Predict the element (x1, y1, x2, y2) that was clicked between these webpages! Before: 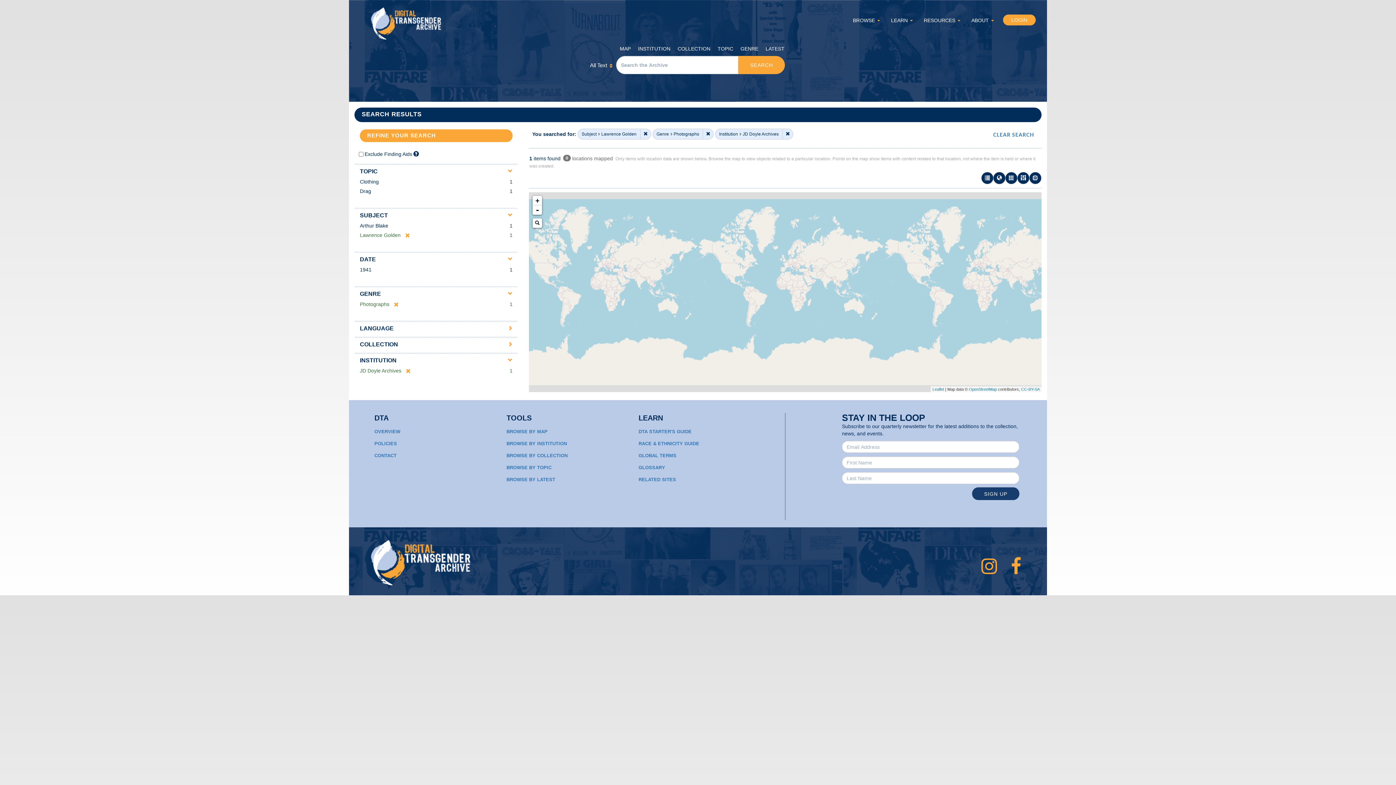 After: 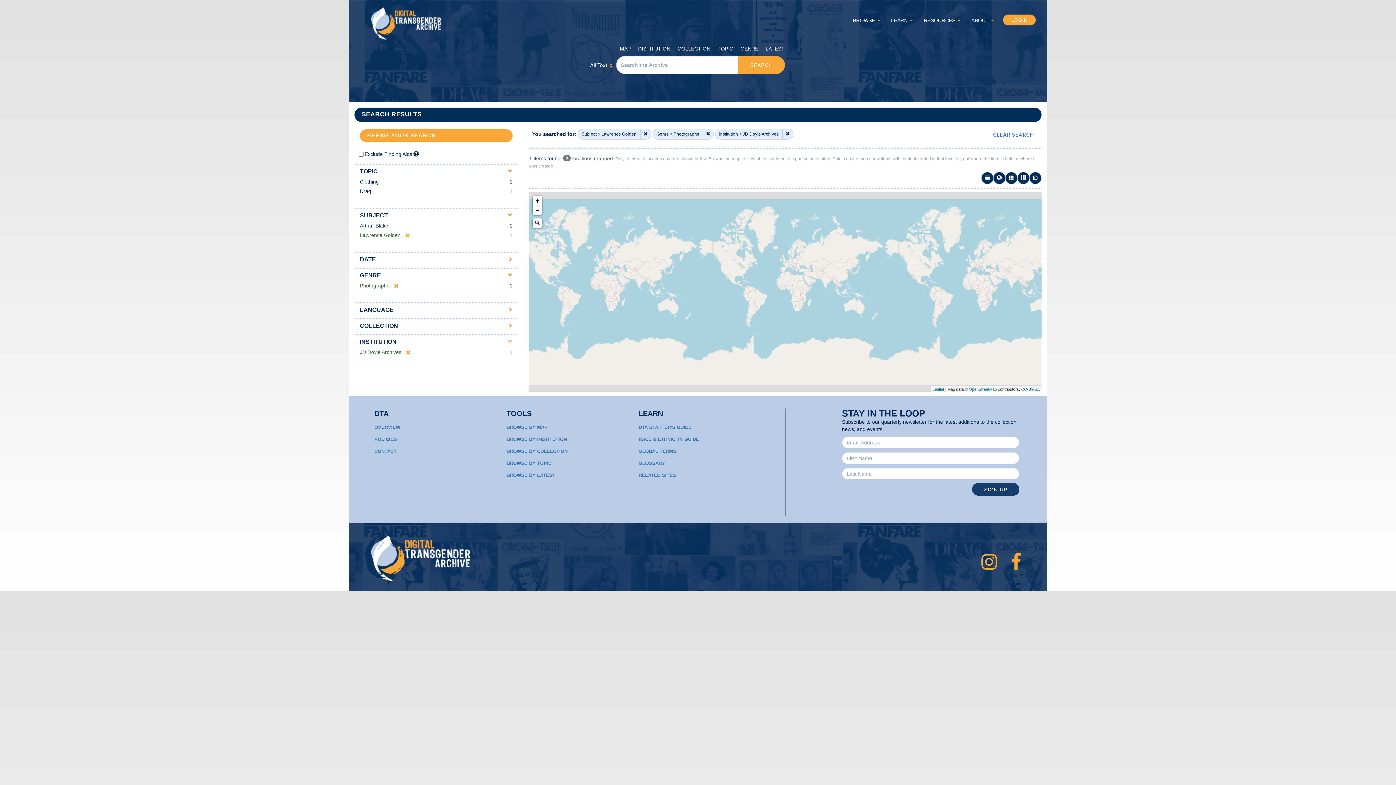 Action: bbox: (360, 256, 376, 262) label: DATE